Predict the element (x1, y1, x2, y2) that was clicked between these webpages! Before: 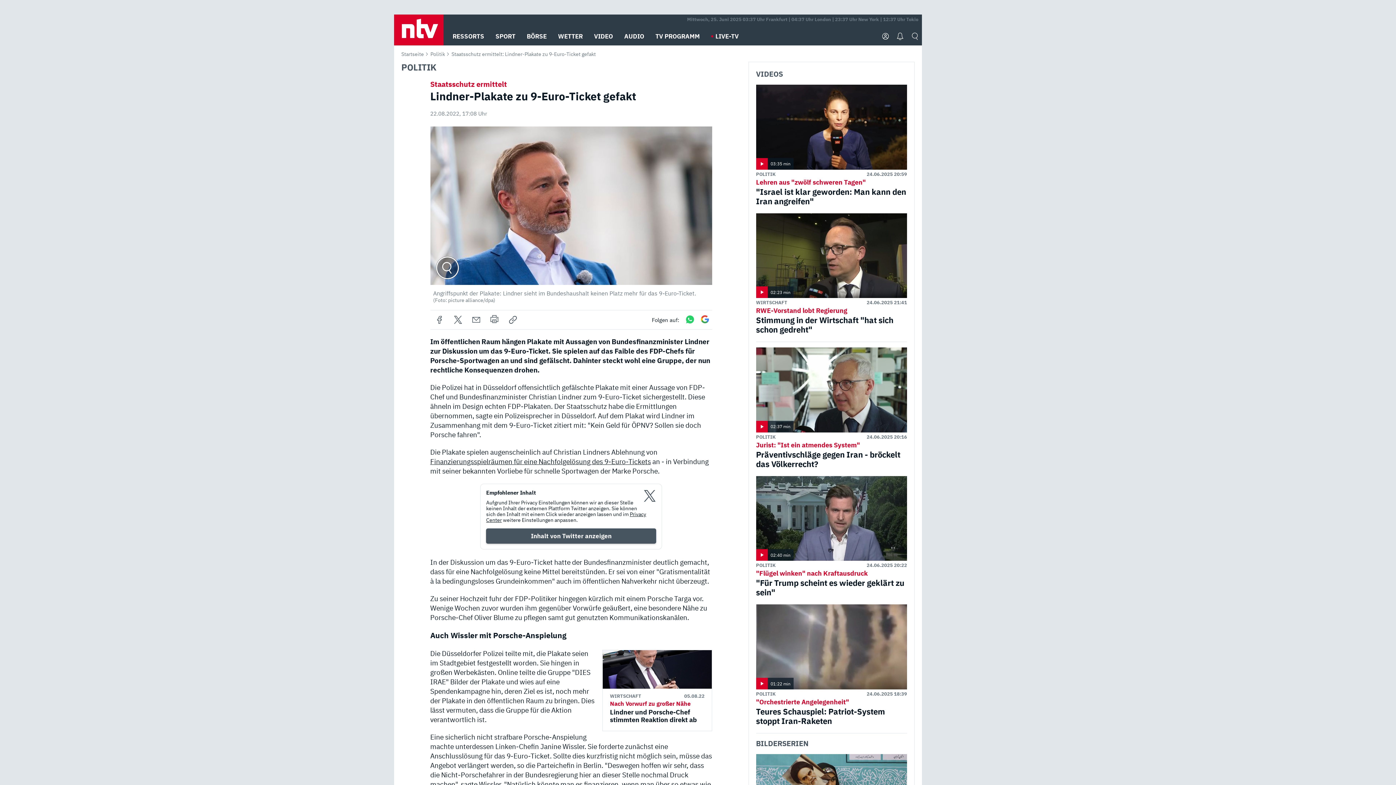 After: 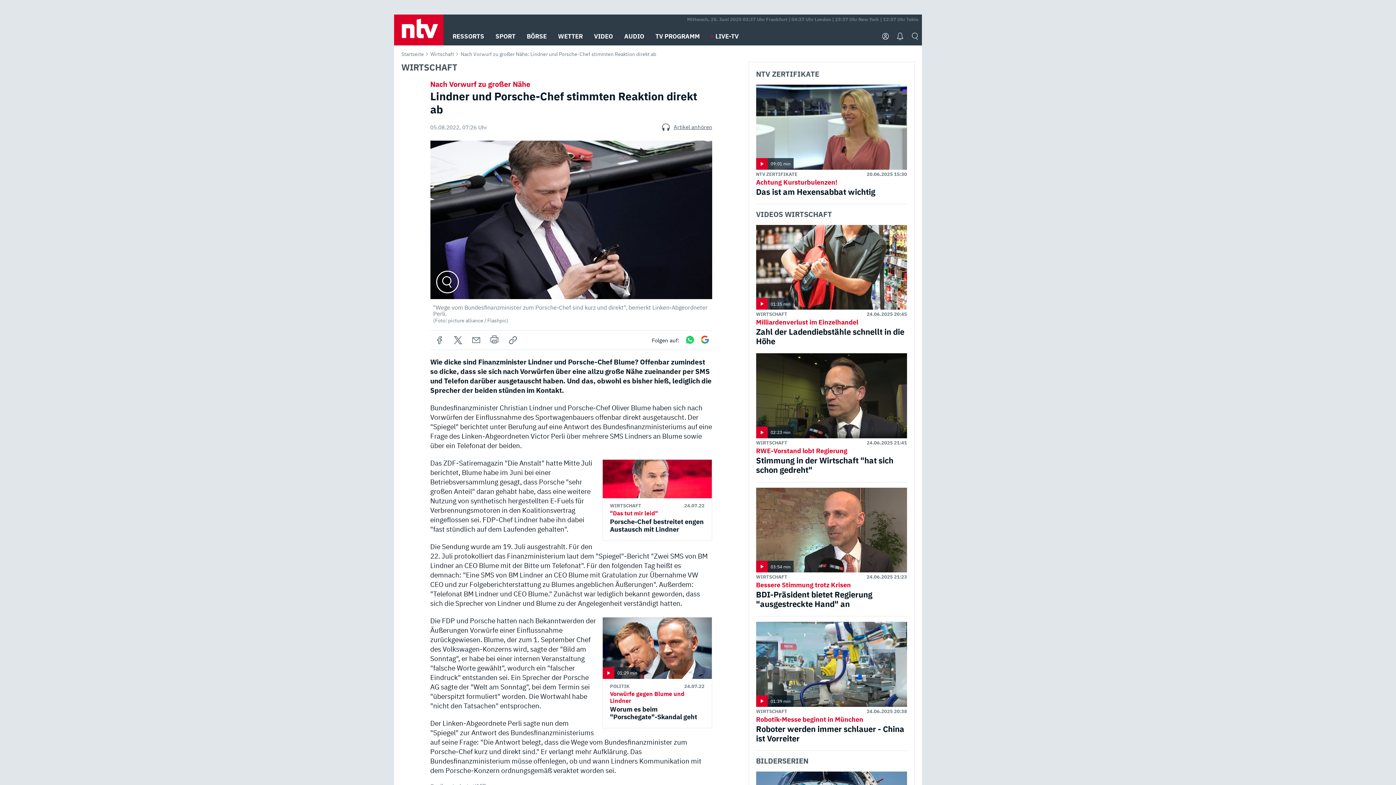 Action: bbox: (602, 576, 712, 615)